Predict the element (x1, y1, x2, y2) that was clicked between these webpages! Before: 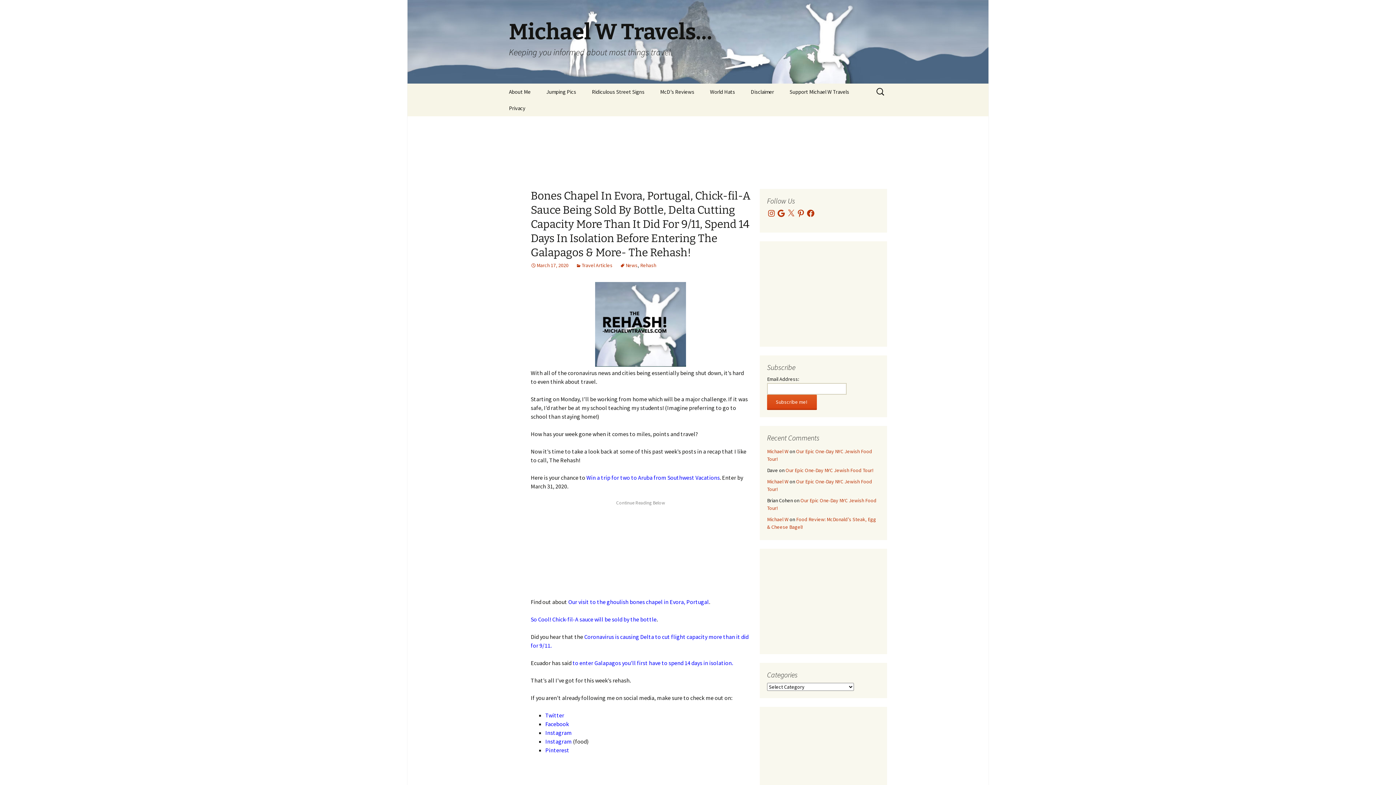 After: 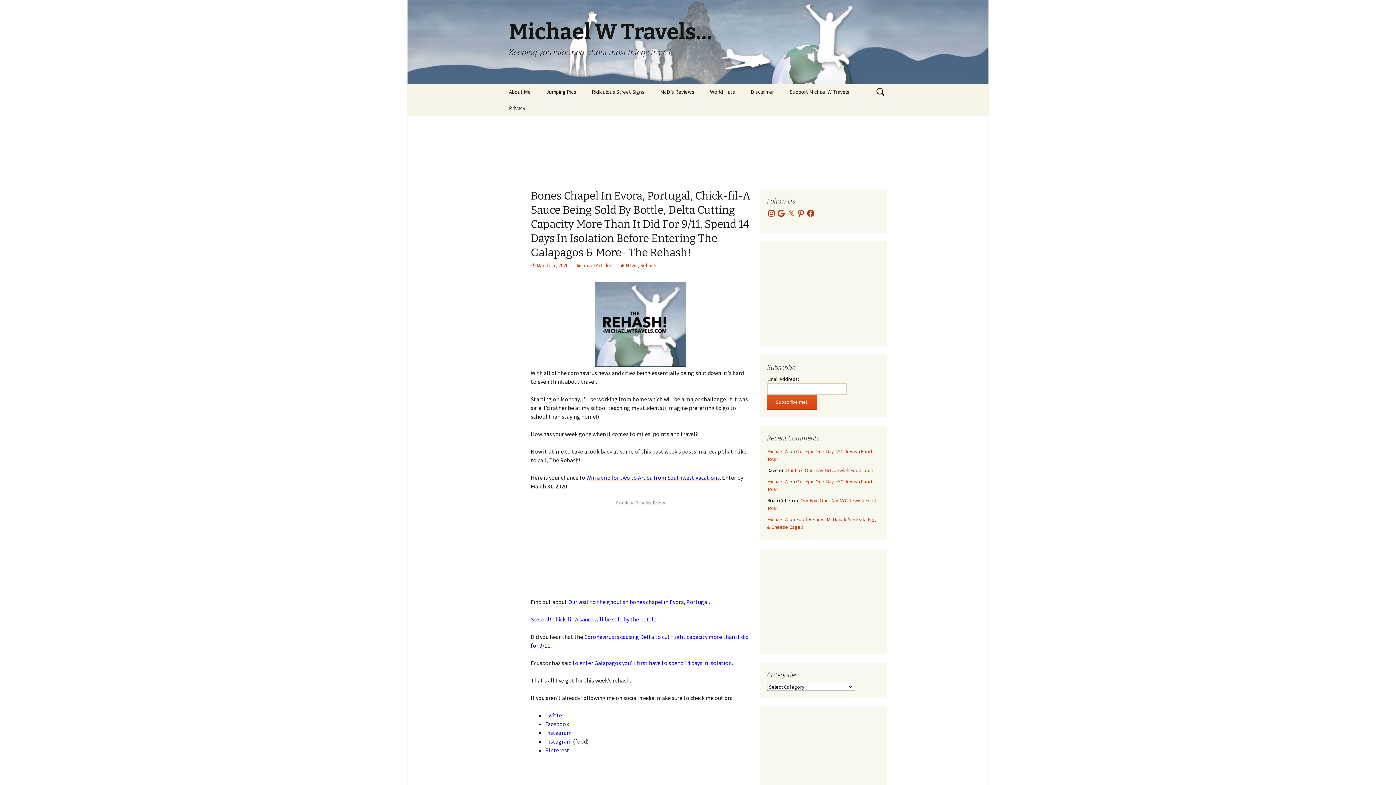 Action: label: Win a trip for two to Aruba from Southwest Vacations bbox: (586, 474, 720, 481)